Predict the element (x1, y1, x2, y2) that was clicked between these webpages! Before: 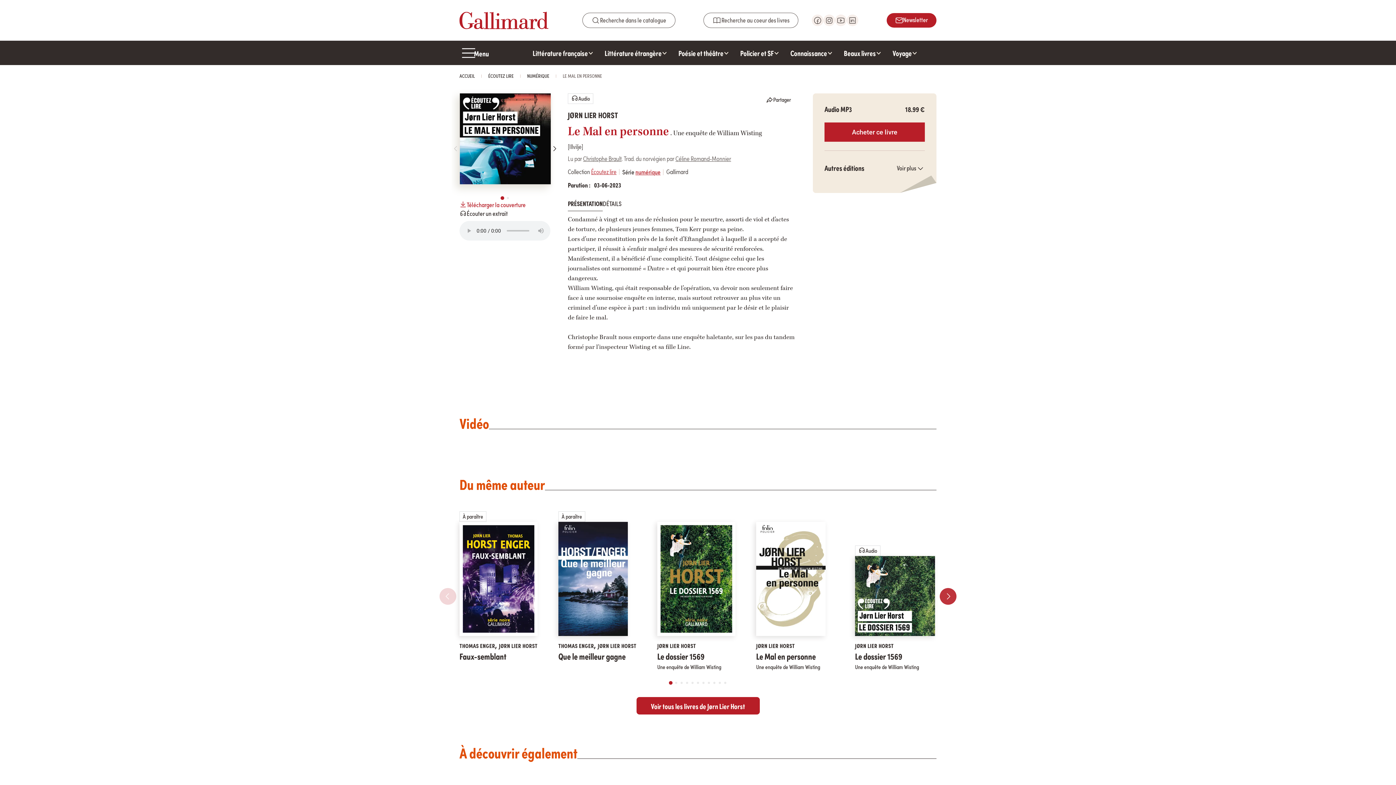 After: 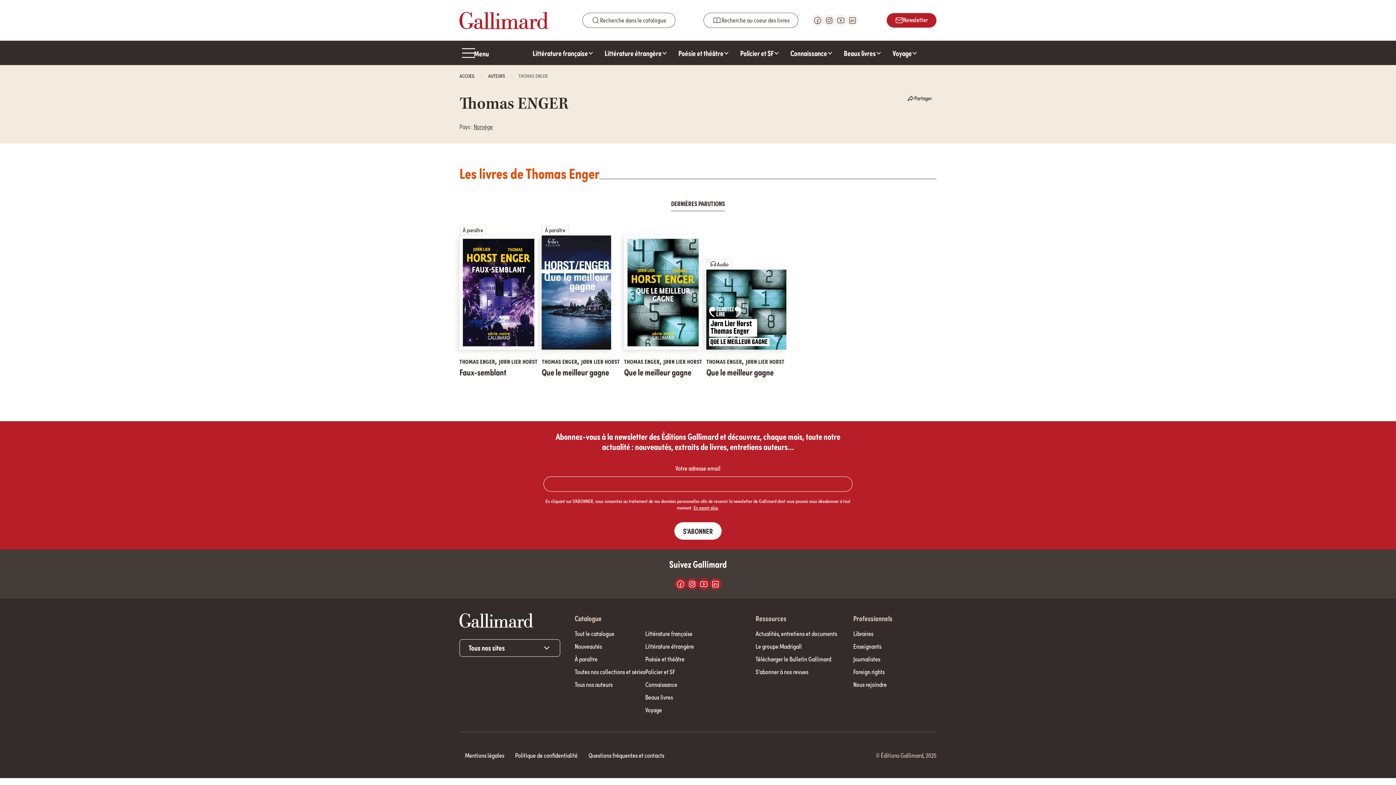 Action: bbox: (558, 641, 594, 649) label: THOMAS ENGER